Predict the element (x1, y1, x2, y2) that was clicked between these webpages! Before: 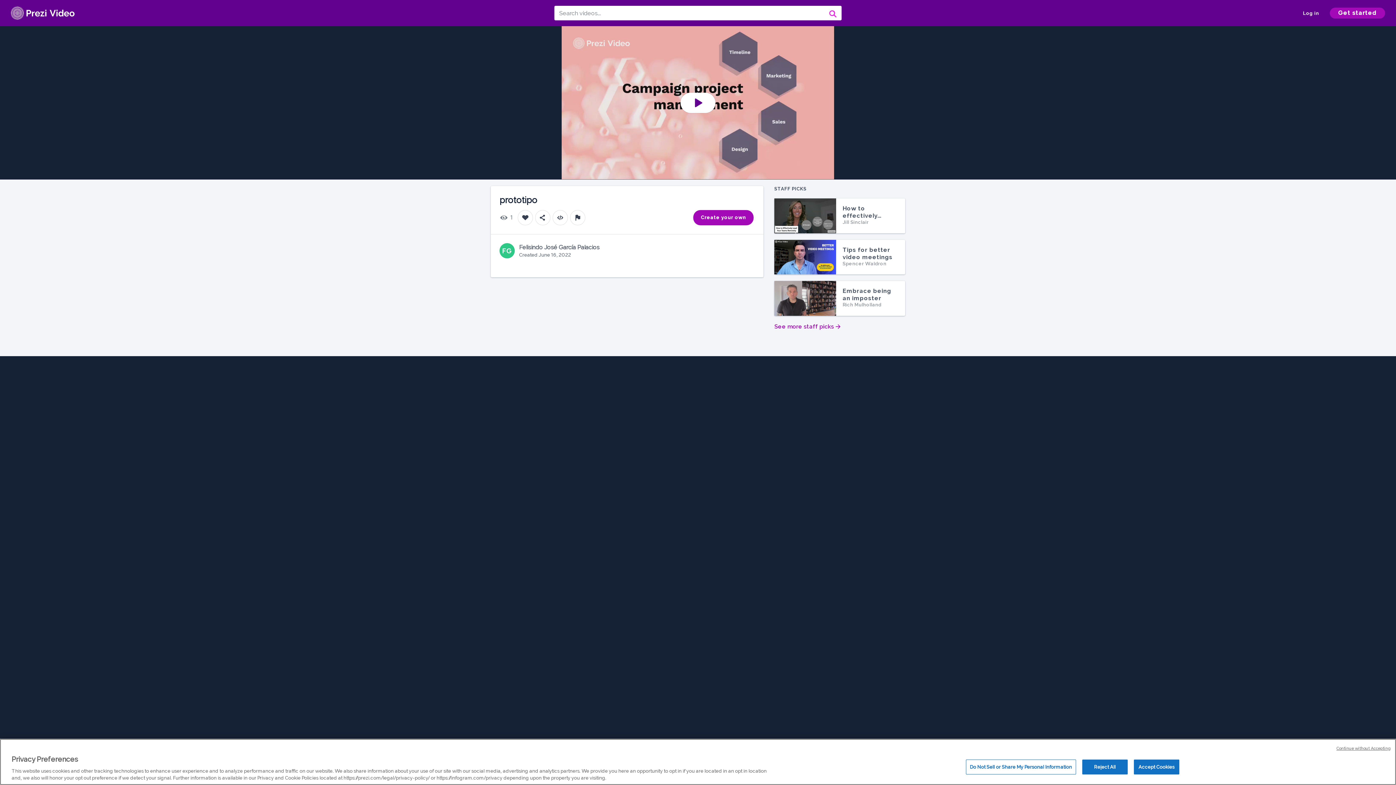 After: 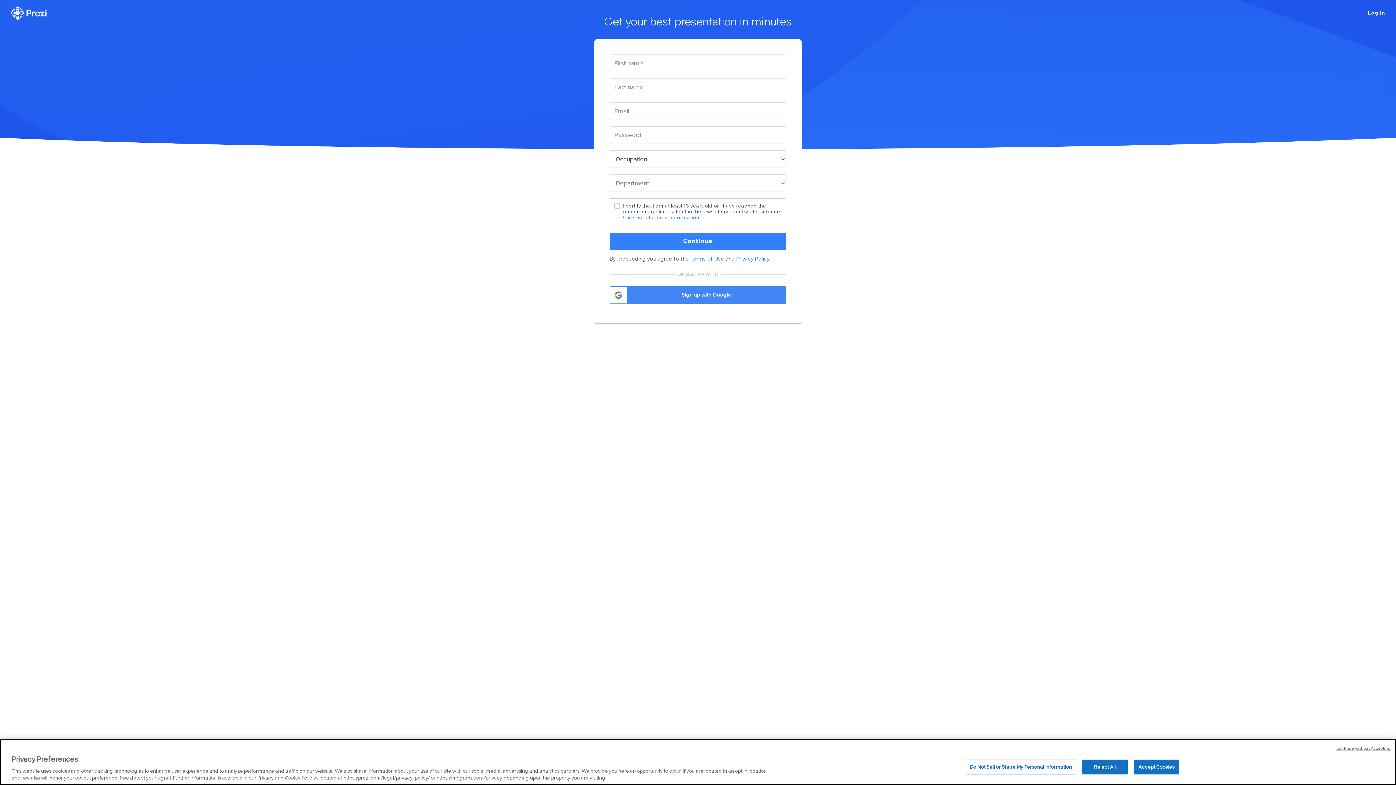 Action: label: Get started bbox: (1330, 7, 1385, 18)